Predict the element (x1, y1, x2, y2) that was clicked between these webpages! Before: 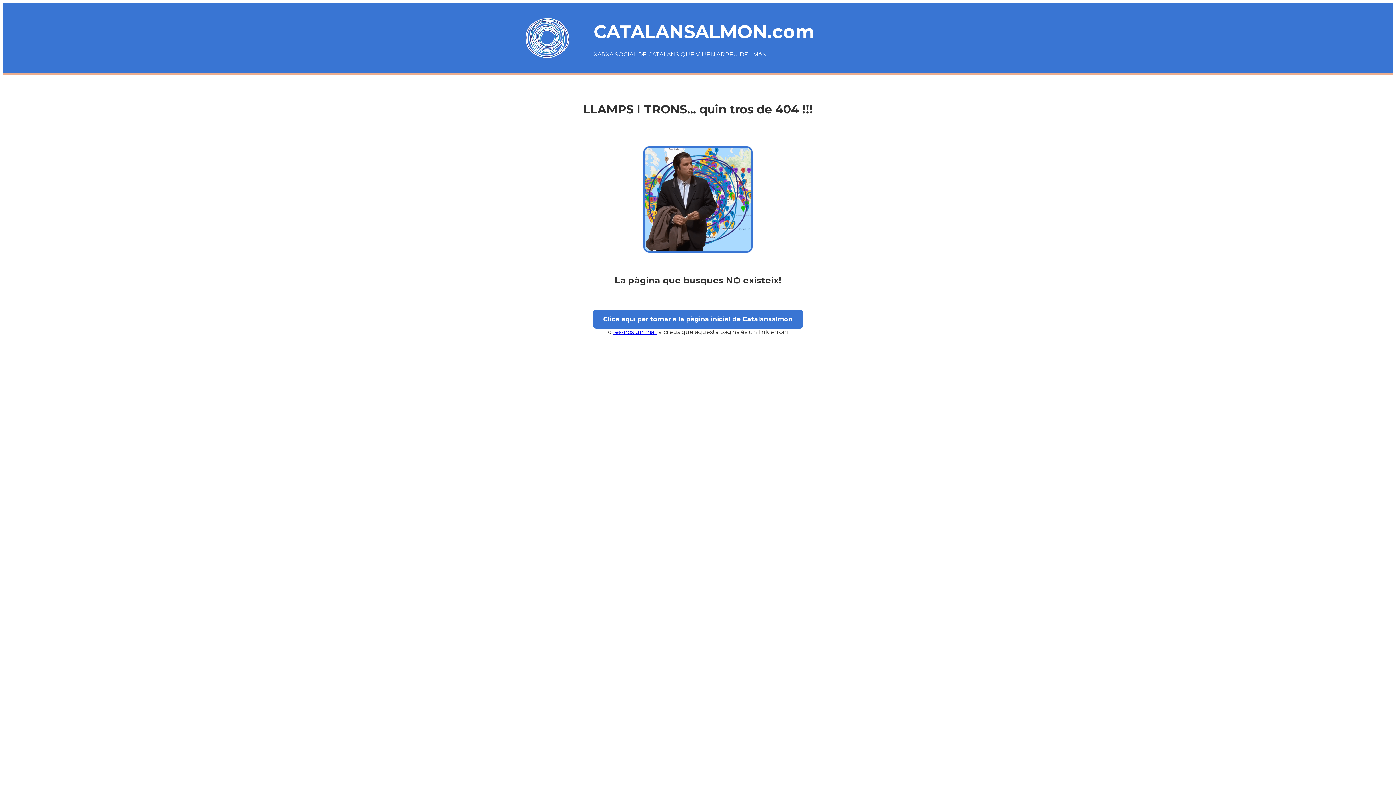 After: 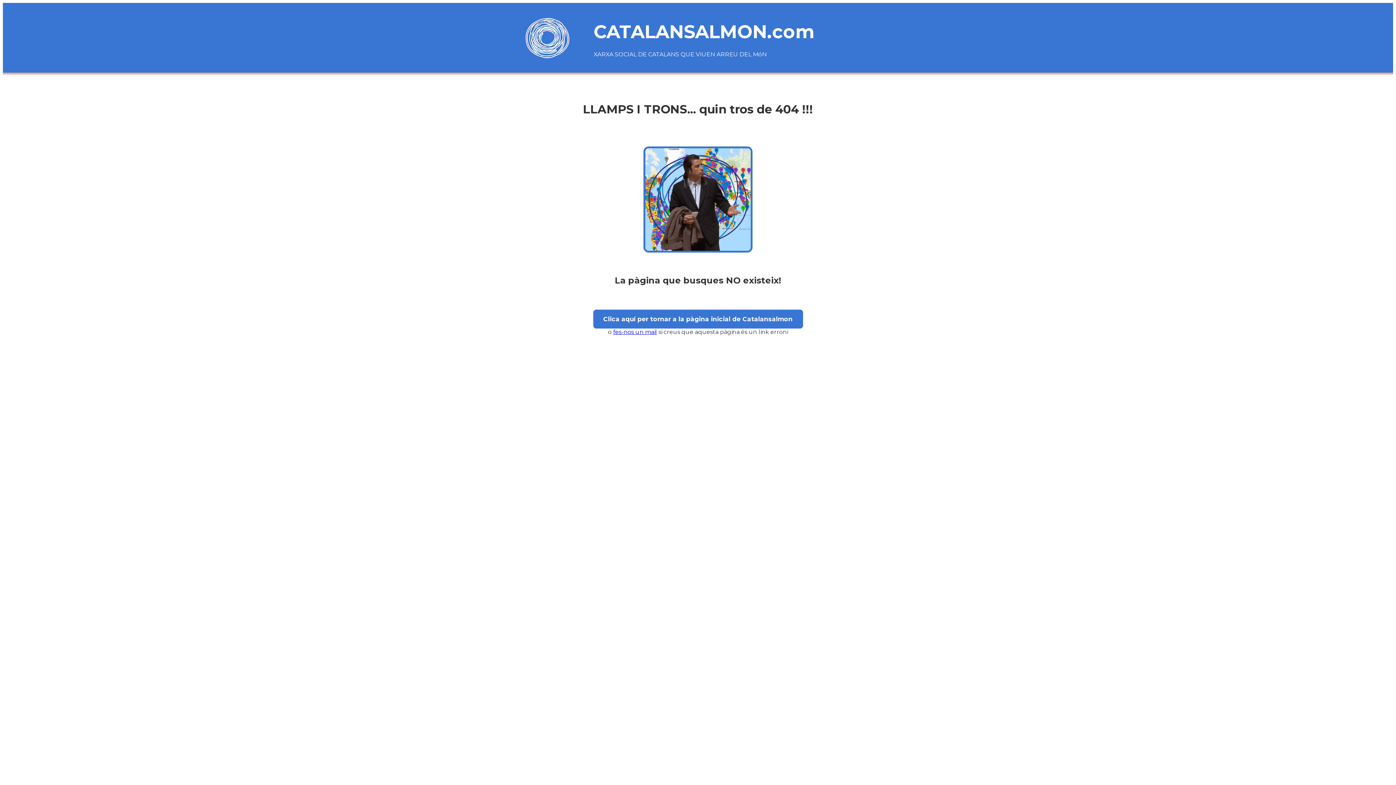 Action: bbox: (613, 328, 657, 335) label: fes-nos un mail